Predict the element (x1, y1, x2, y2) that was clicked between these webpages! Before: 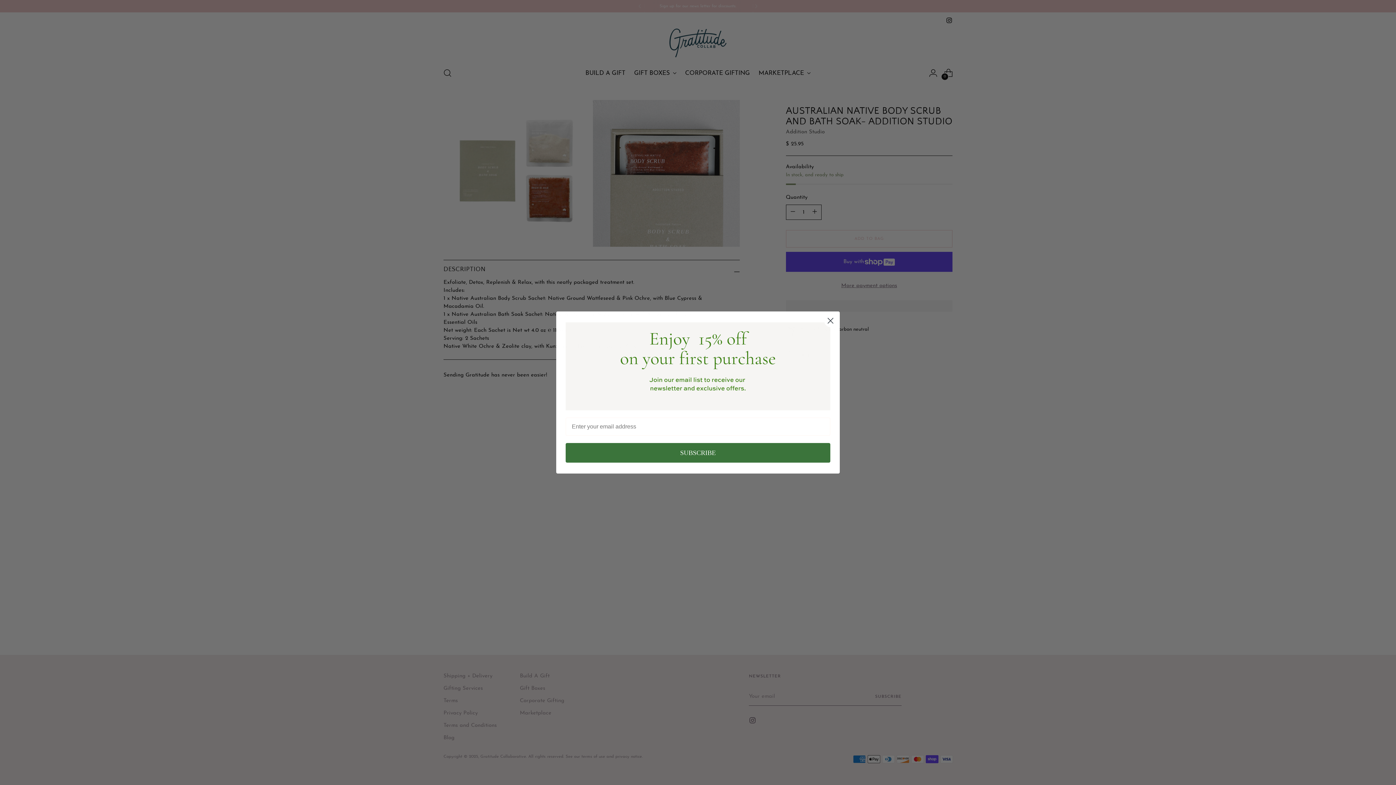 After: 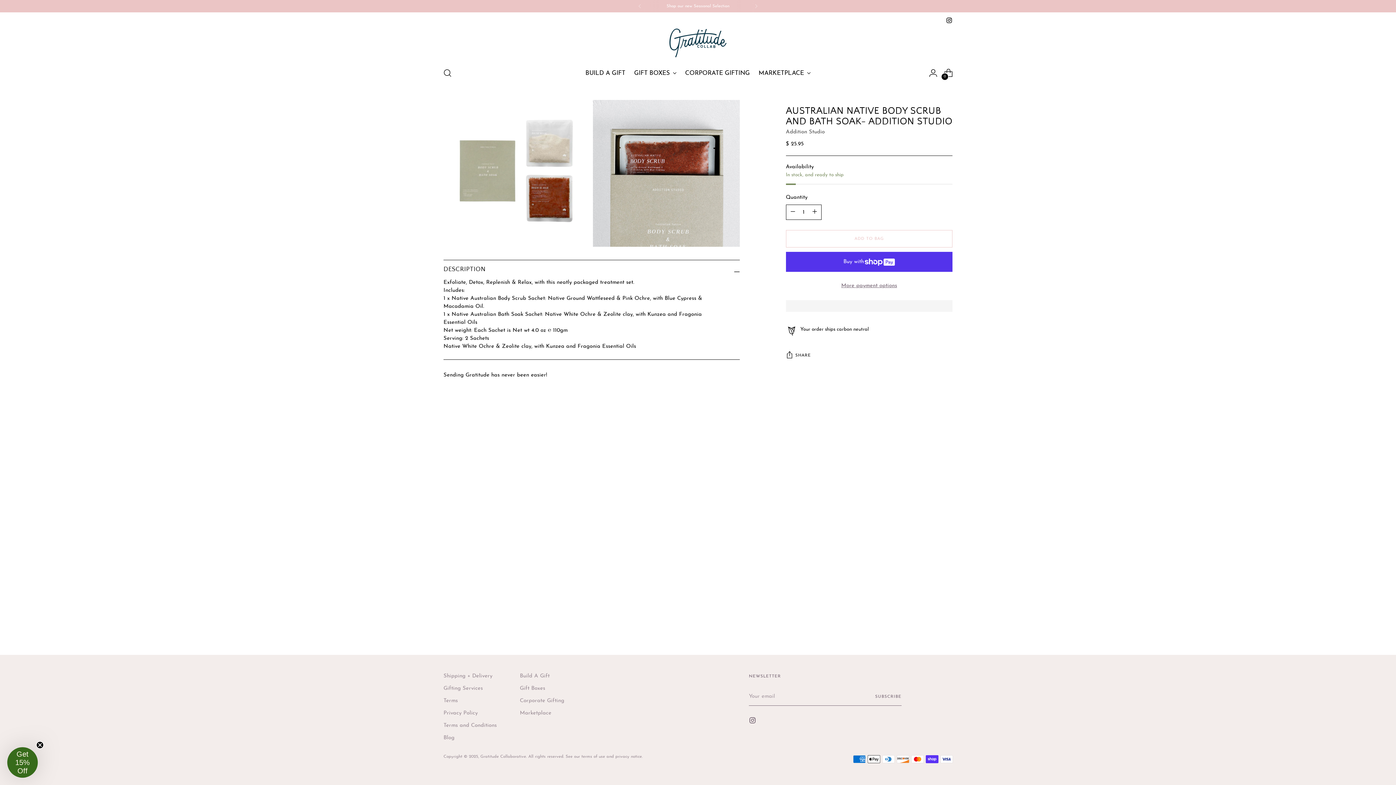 Action: bbox: (824, 327, 837, 340) label: Close dialog